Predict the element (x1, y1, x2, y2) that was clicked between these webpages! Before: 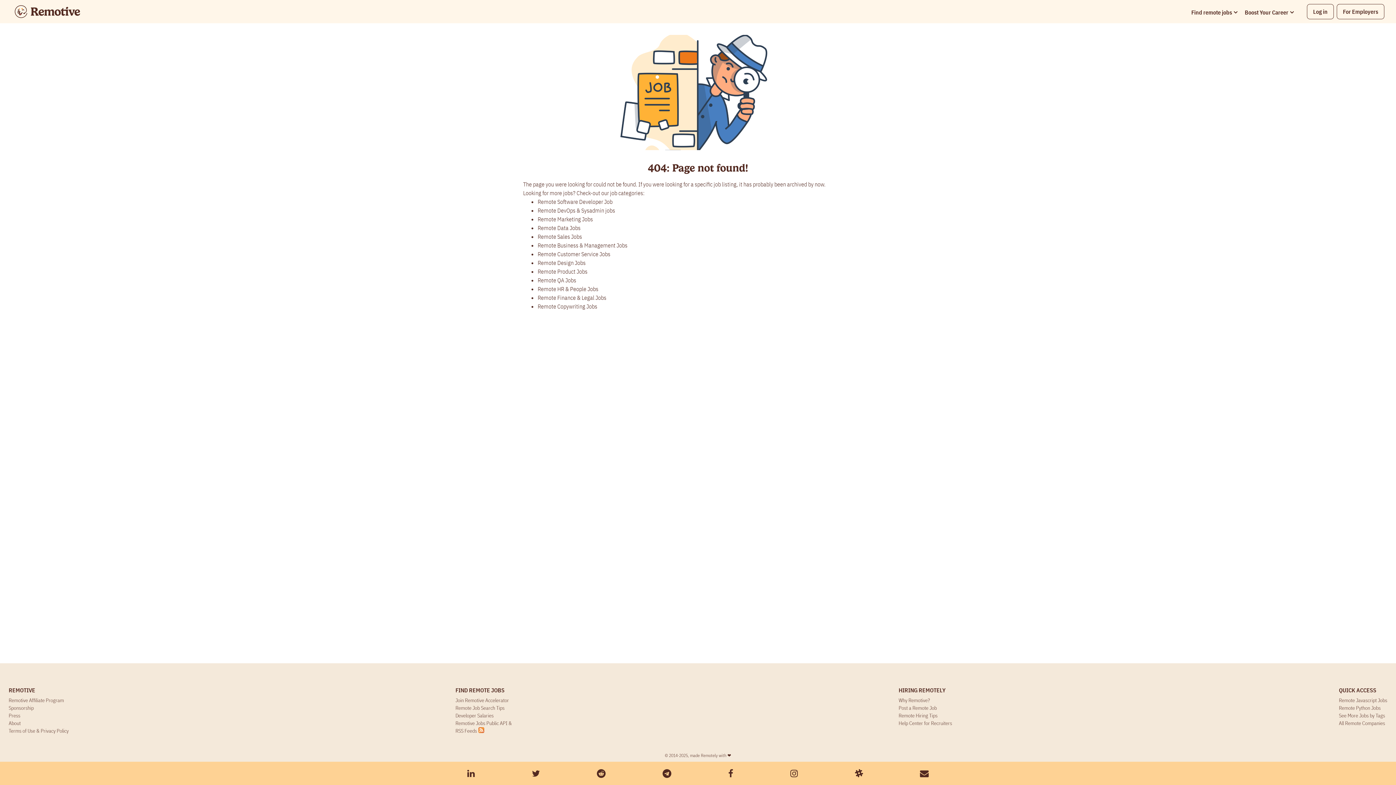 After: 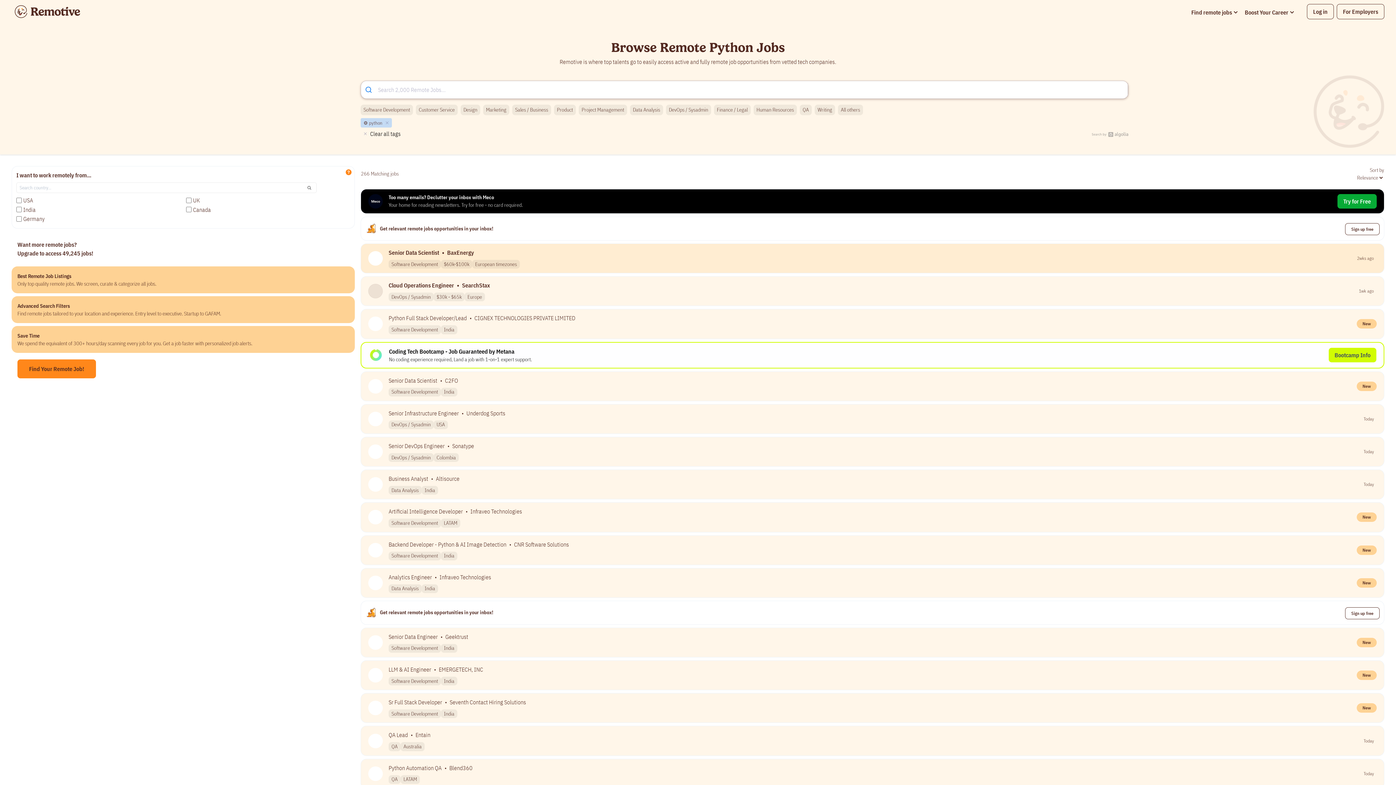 Action: bbox: (1339, 705, 1381, 711) label: Remote Python Jobs